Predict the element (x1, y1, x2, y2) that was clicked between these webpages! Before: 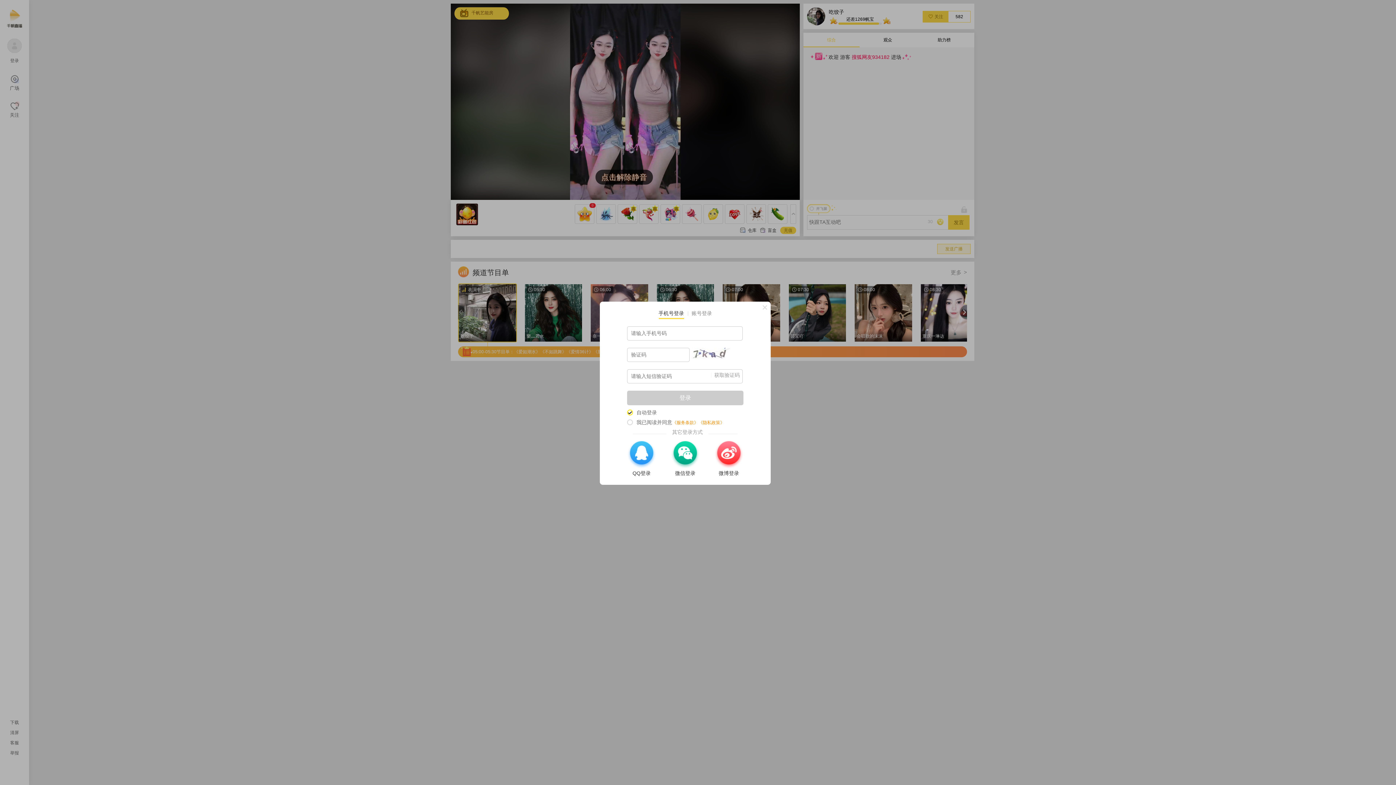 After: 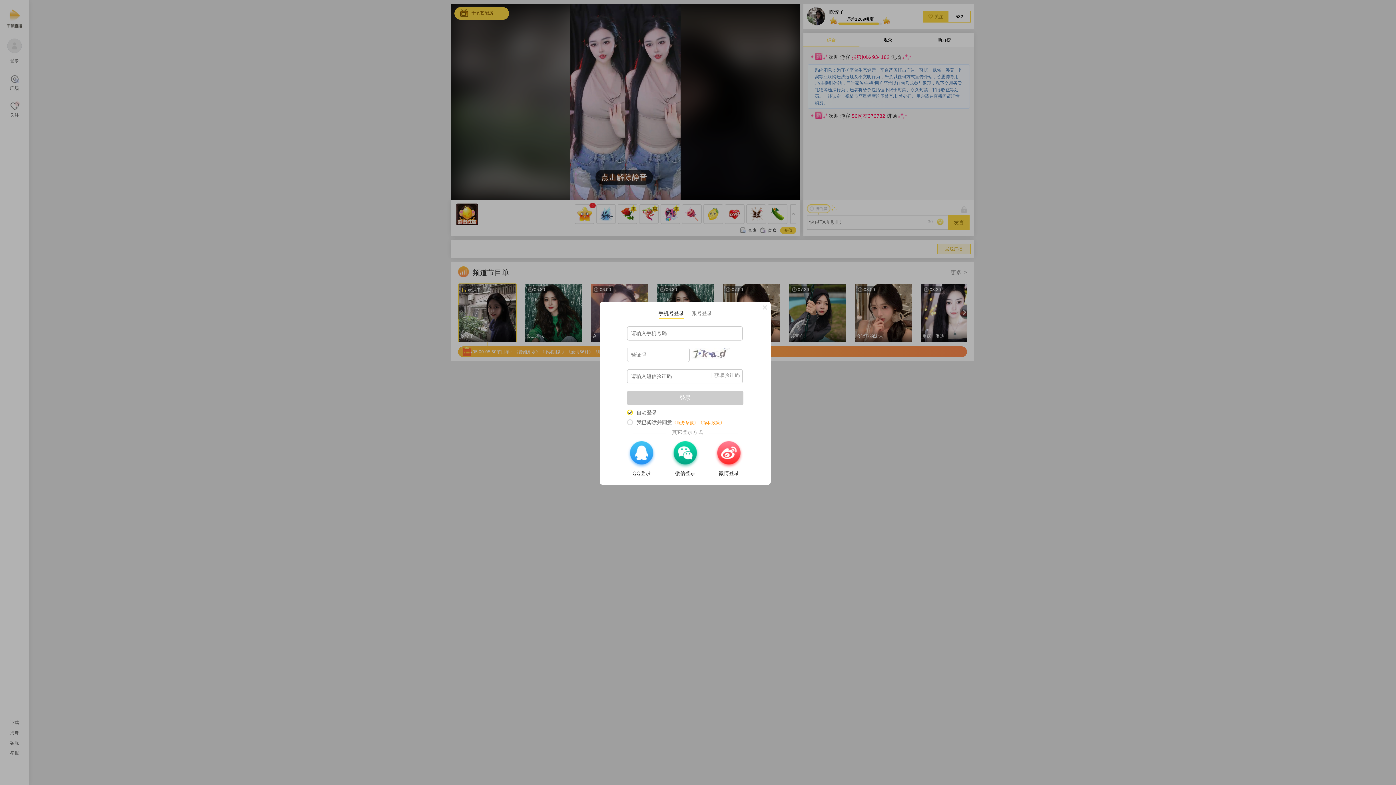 Action: bbox: (627, 390, 743, 405) label: 登录